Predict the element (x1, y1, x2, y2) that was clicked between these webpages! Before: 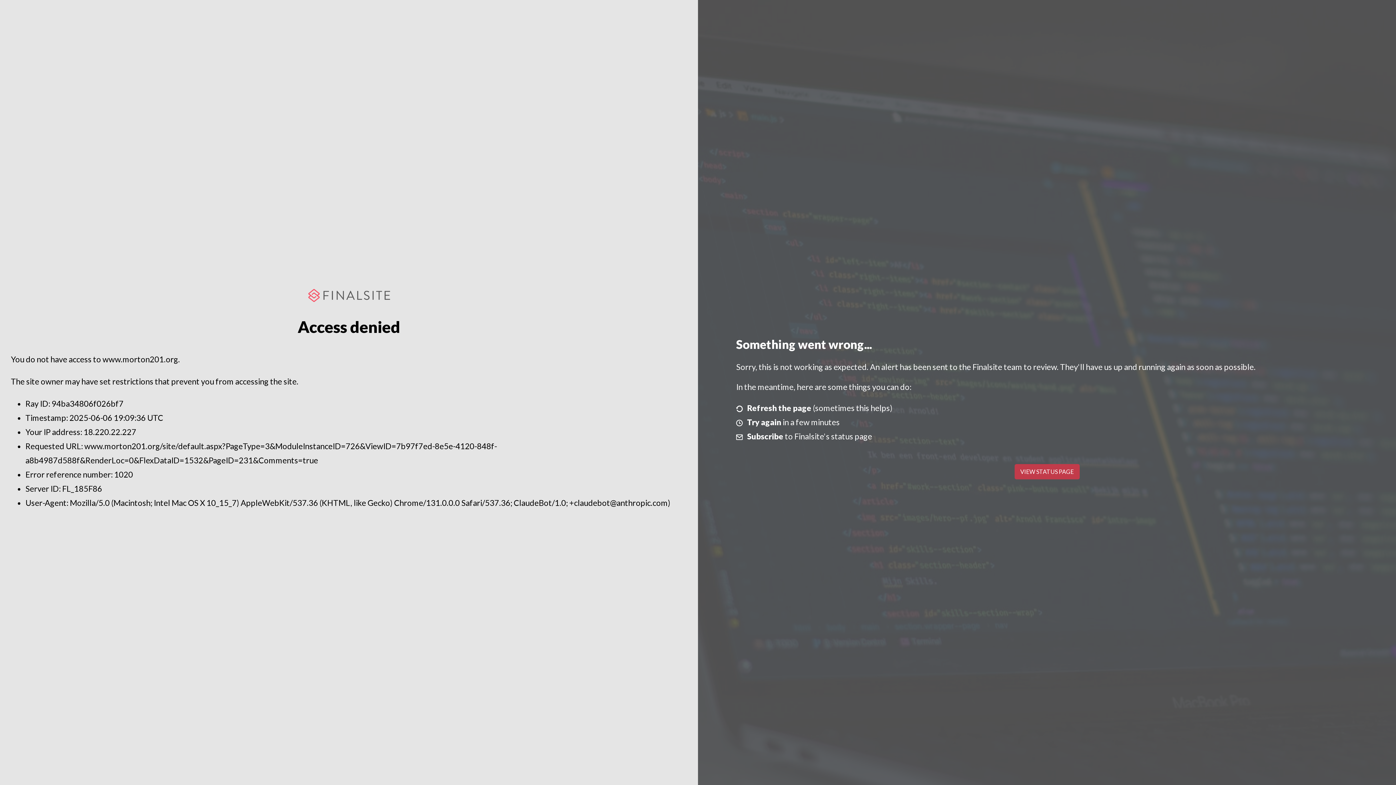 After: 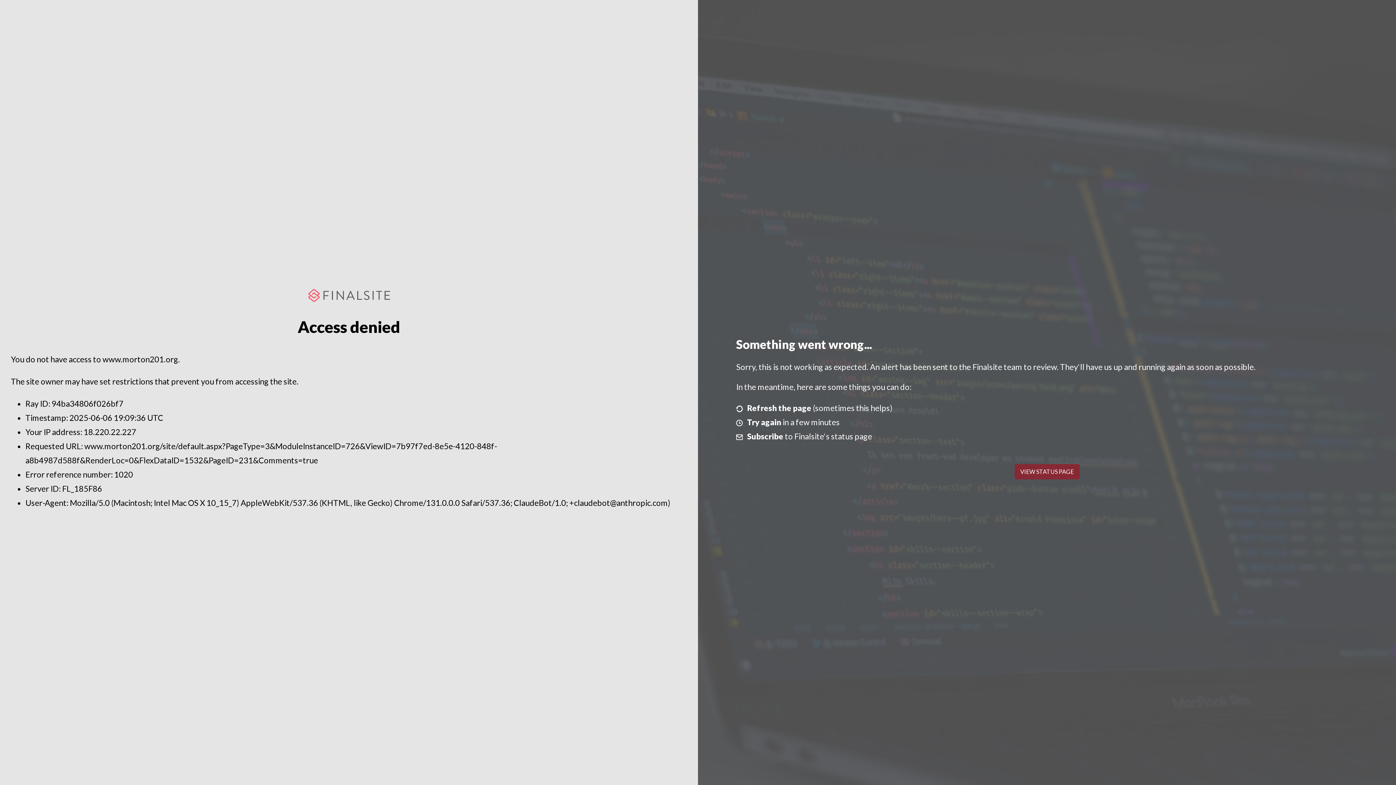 Action: bbox: (1014, 464, 1079, 479) label: VIEW STATUS PAGE